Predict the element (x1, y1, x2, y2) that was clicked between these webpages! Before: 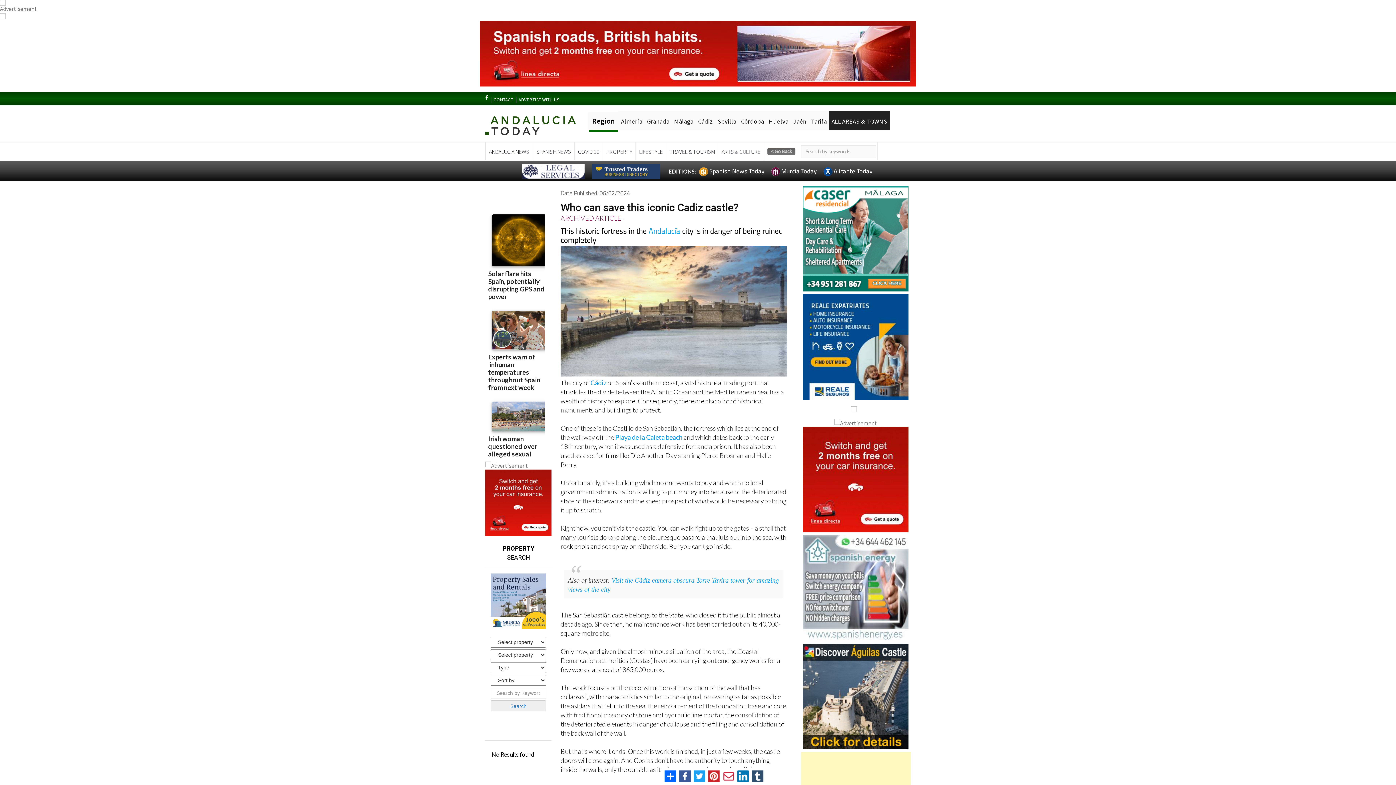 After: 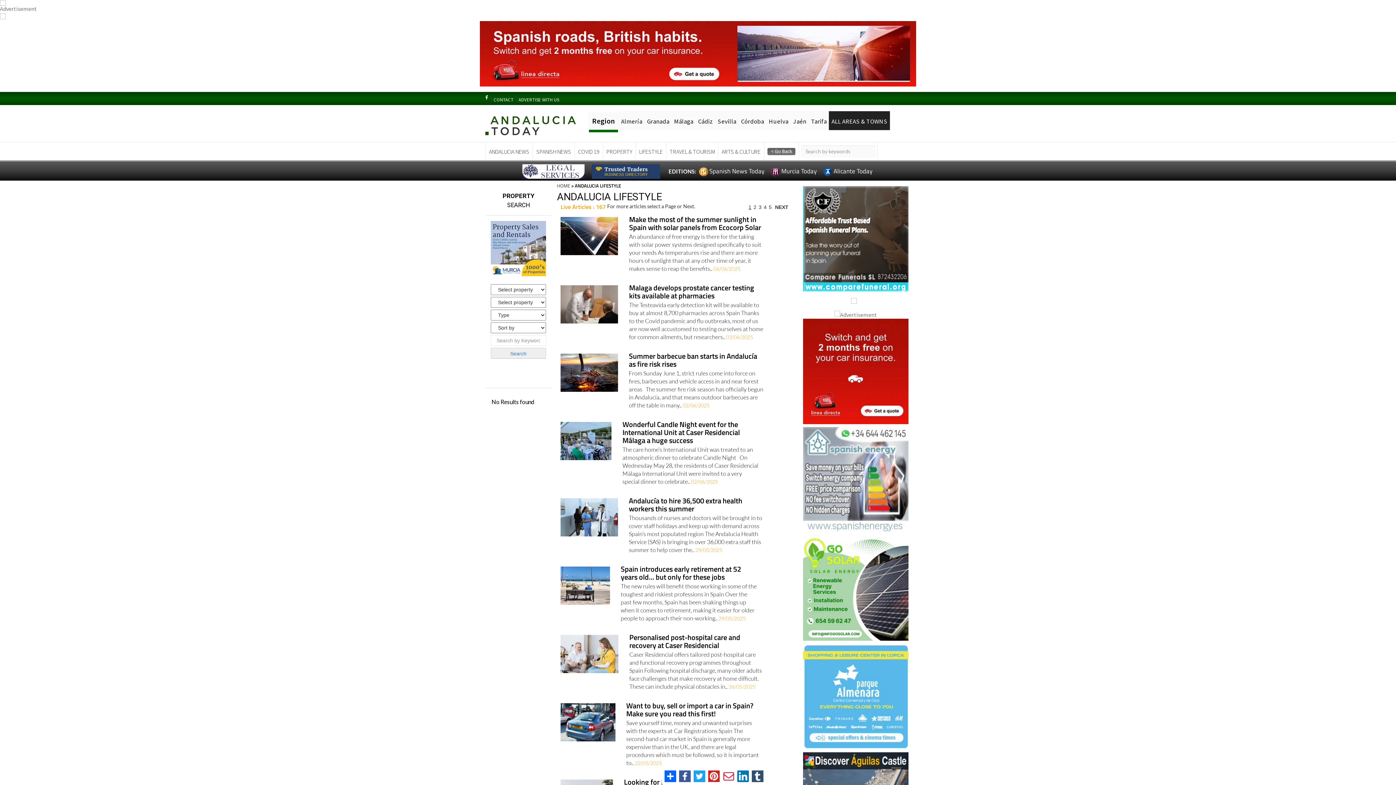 Action: label: LIFESTYLE bbox: (636, 142, 666, 160)